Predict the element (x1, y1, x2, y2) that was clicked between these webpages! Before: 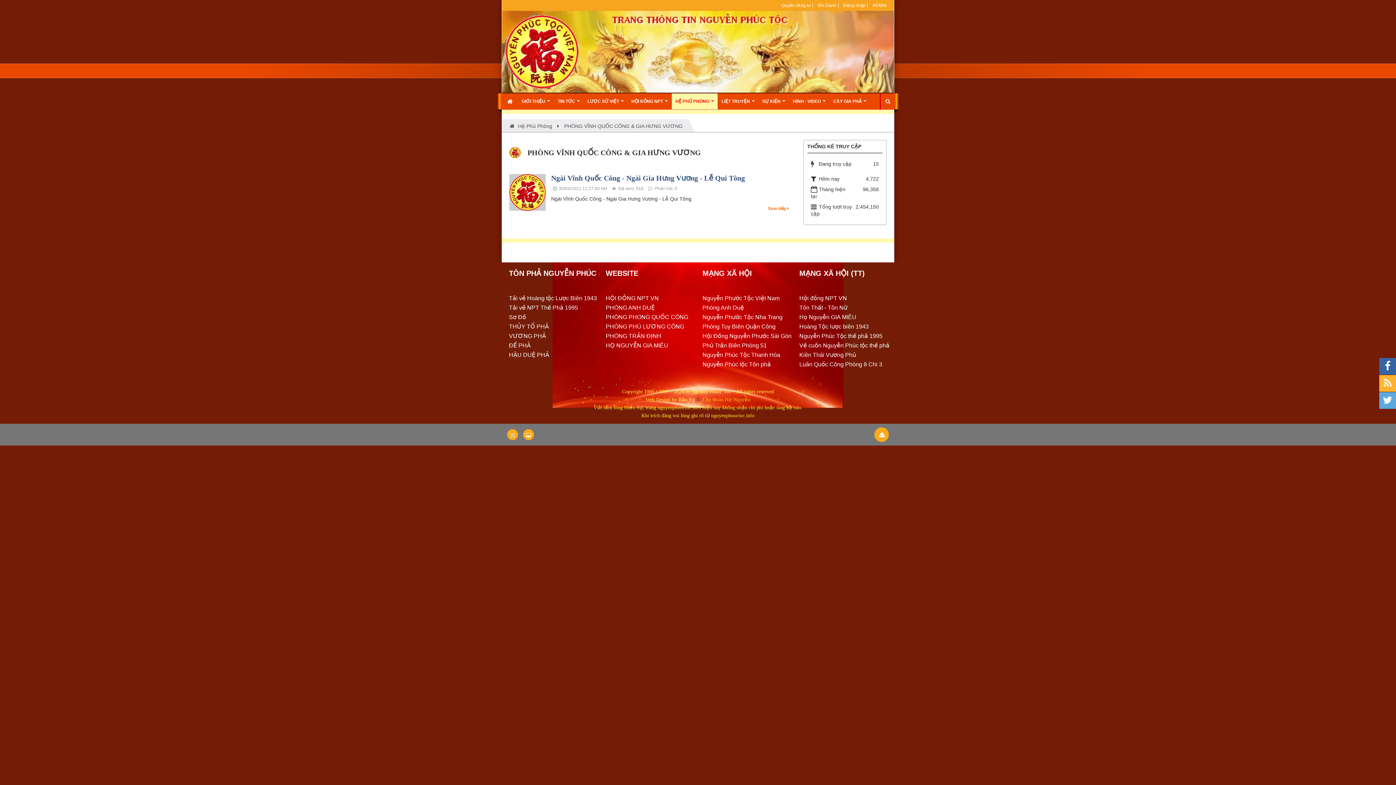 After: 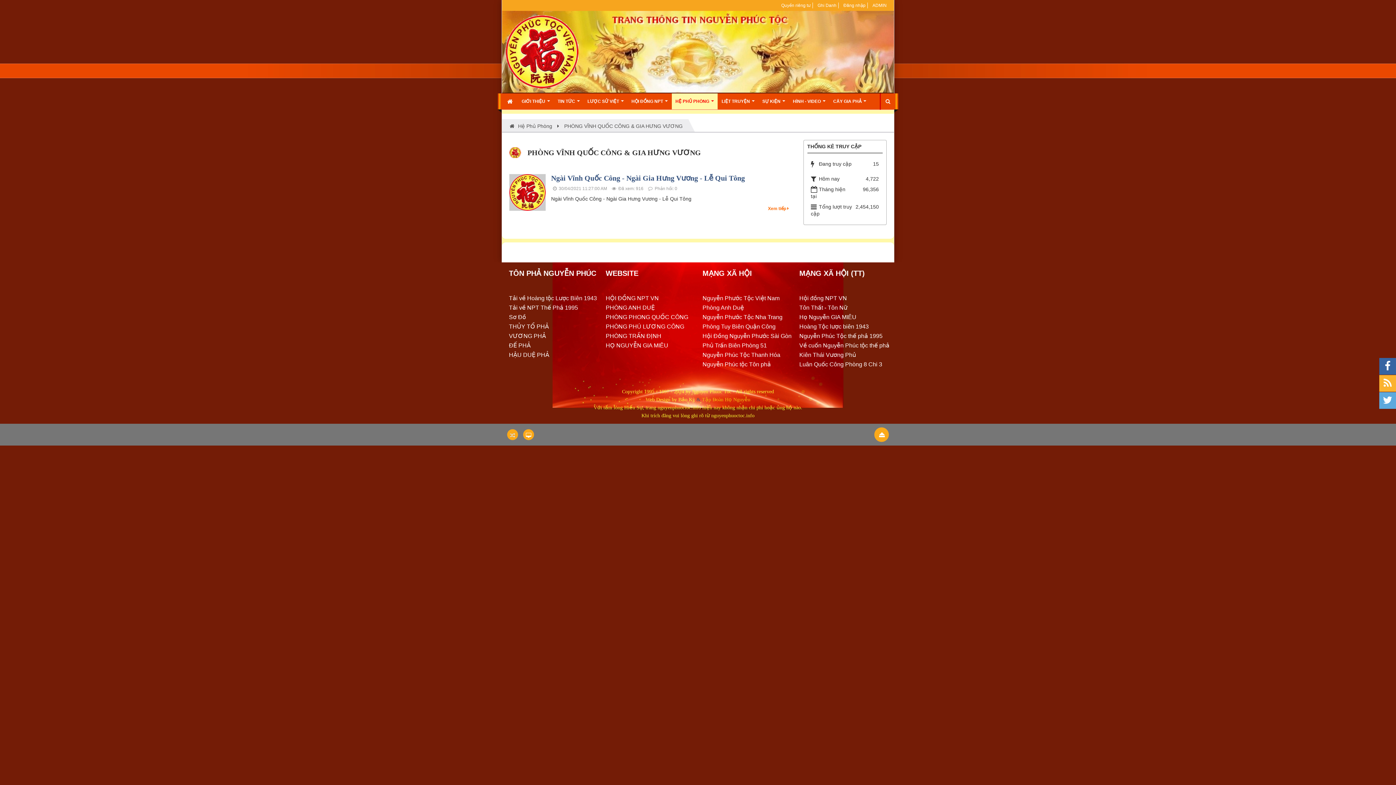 Action: label: Họ Nguyễn GIA MIÊU bbox: (799, 314, 856, 320)